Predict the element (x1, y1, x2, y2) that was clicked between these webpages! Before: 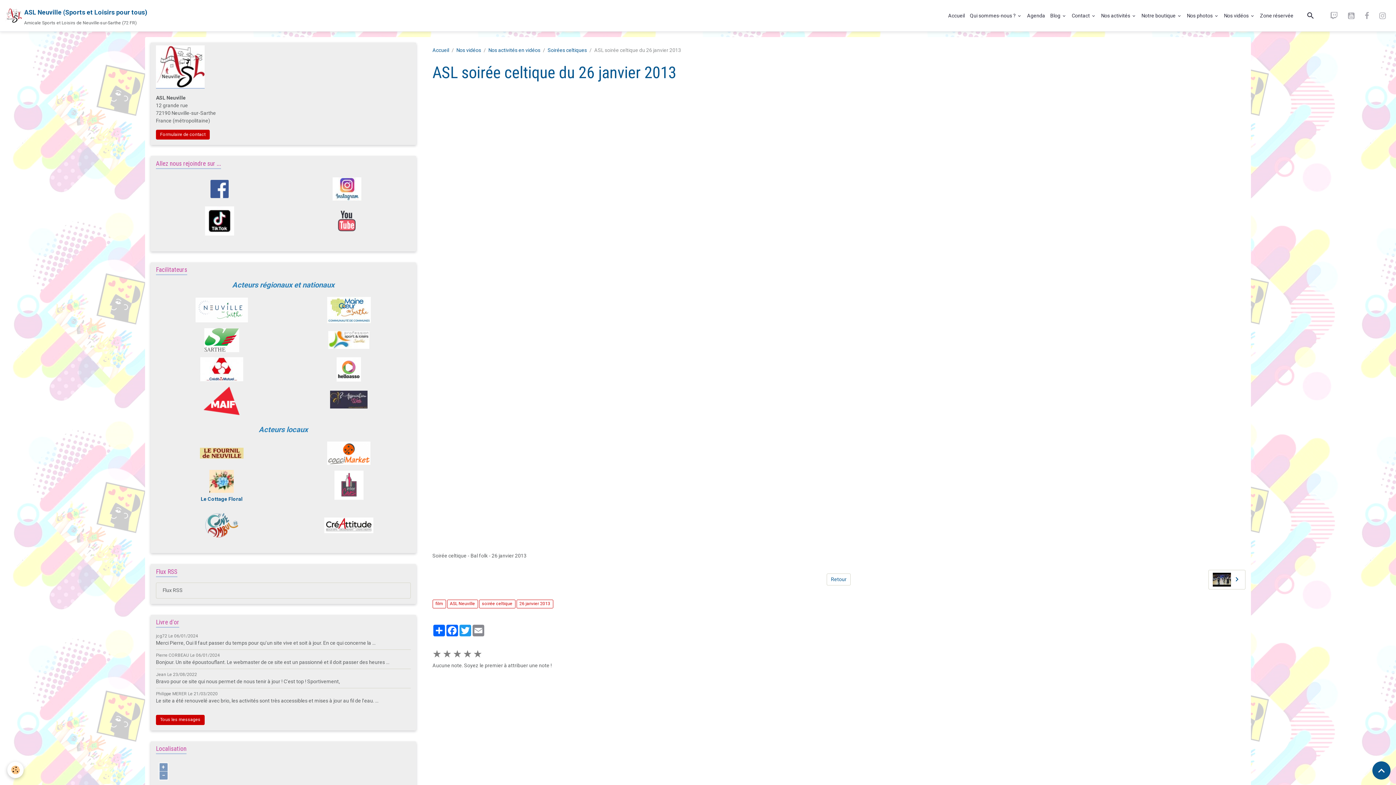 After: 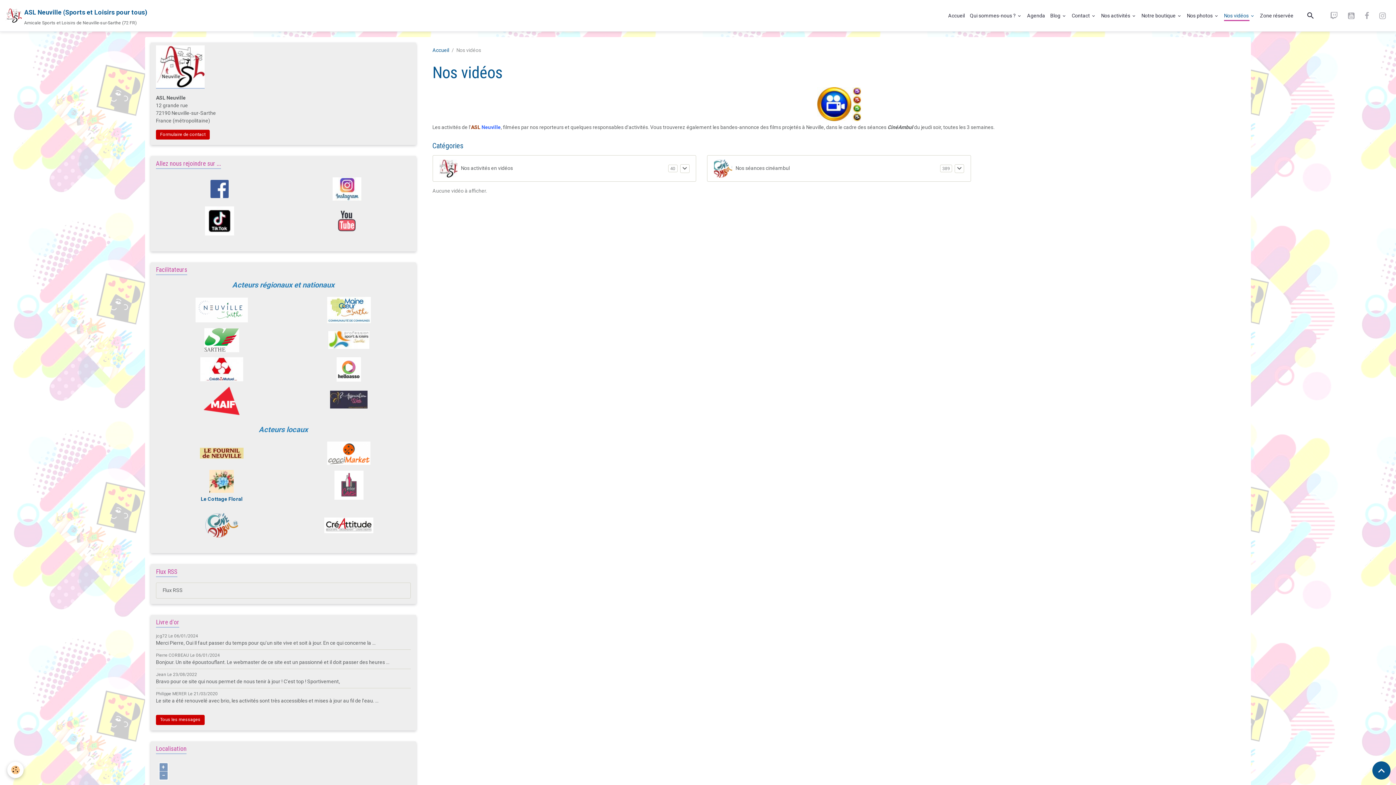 Action: bbox: (1221, 9, 1257, 22) label: Nos vidéos 